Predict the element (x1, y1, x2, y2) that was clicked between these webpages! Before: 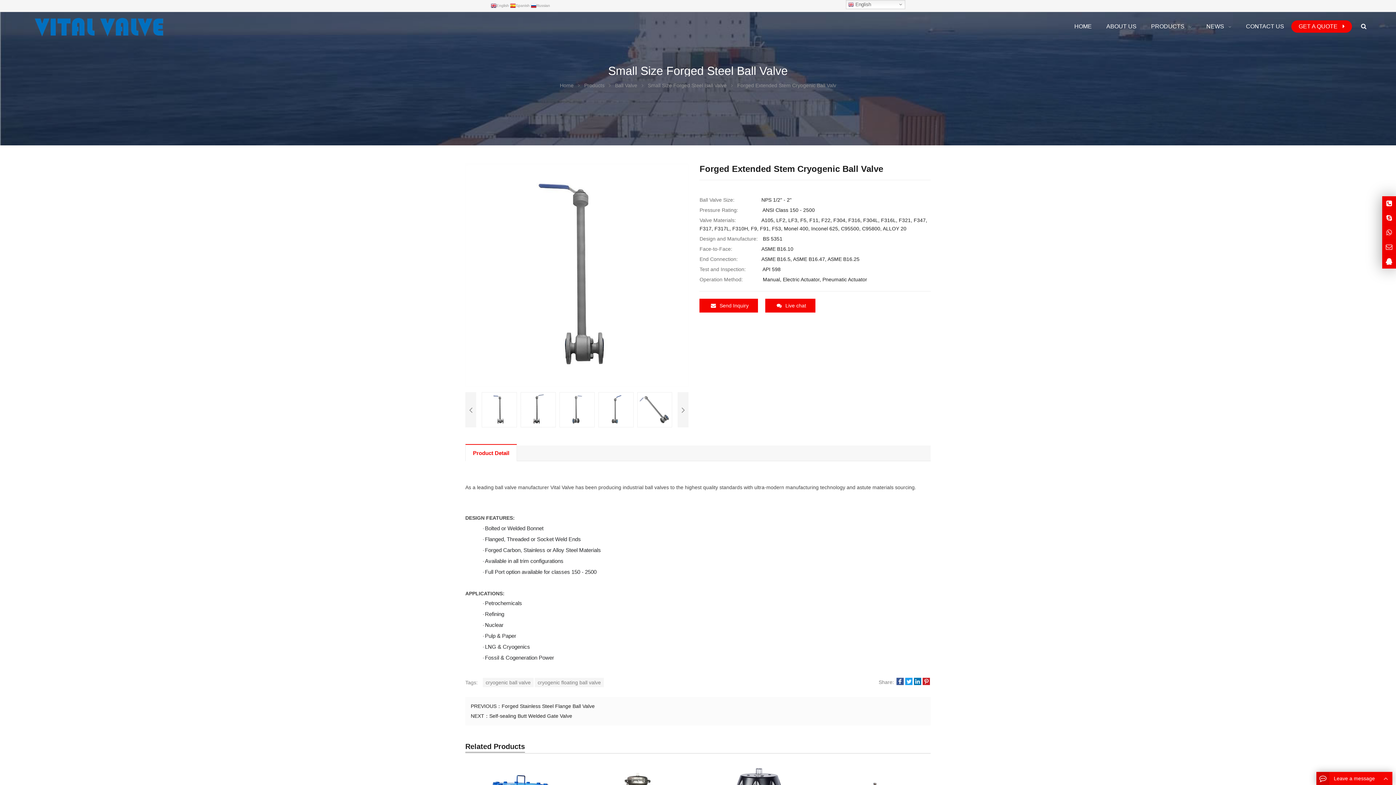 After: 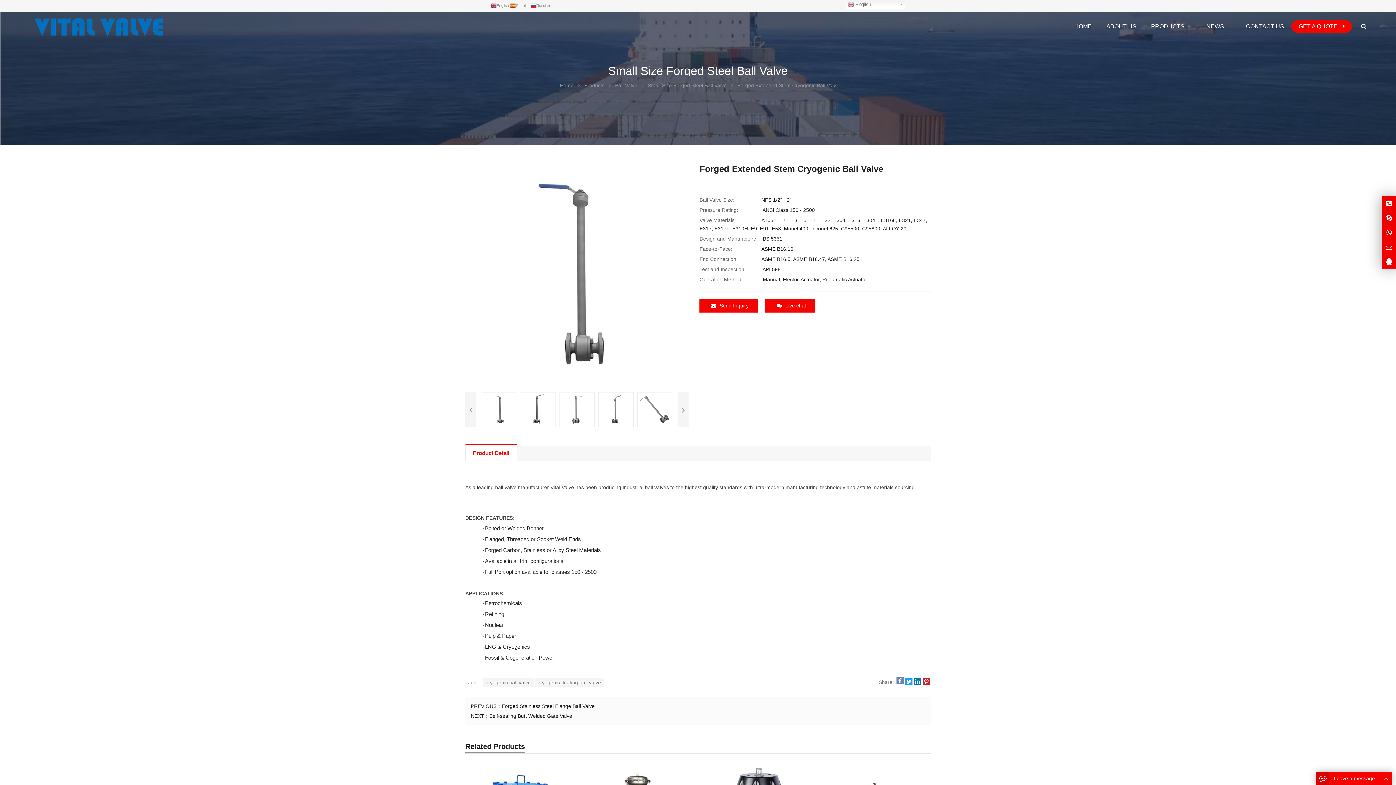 Action: bbox: (896, 678, 904, 687)